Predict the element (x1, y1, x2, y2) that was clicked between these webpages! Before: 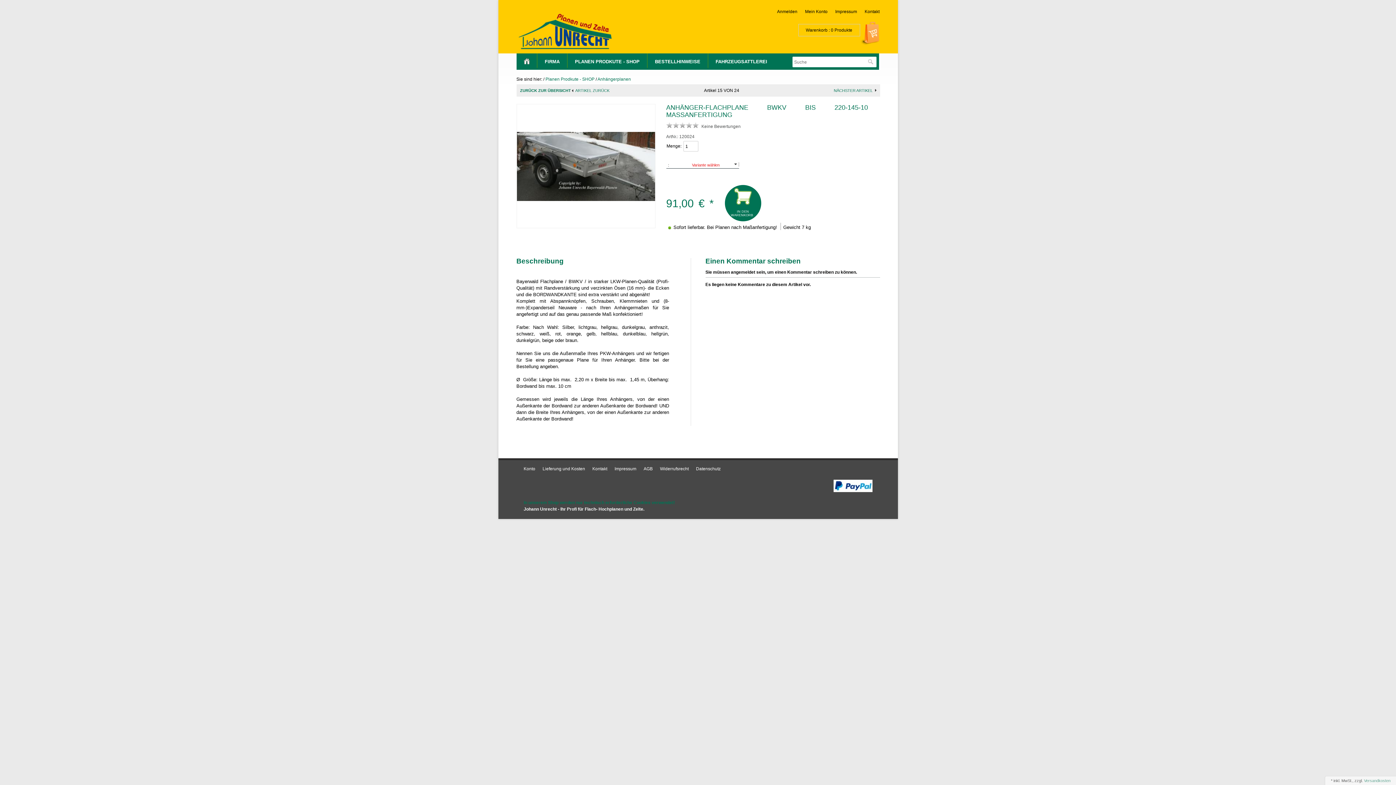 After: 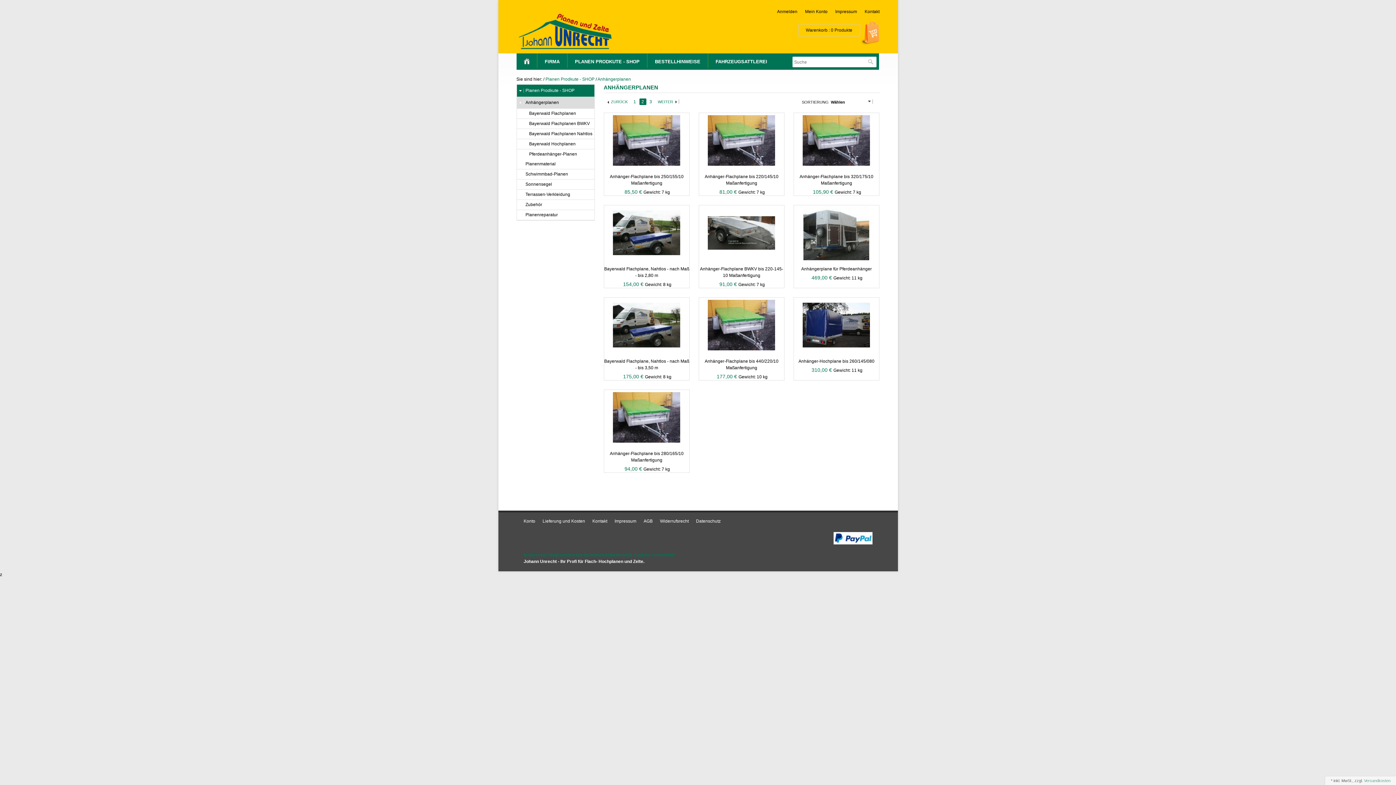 Action: label: ZURÜCK ZUR ÜBERSICHT bbox: (520, 88, 571, 92)